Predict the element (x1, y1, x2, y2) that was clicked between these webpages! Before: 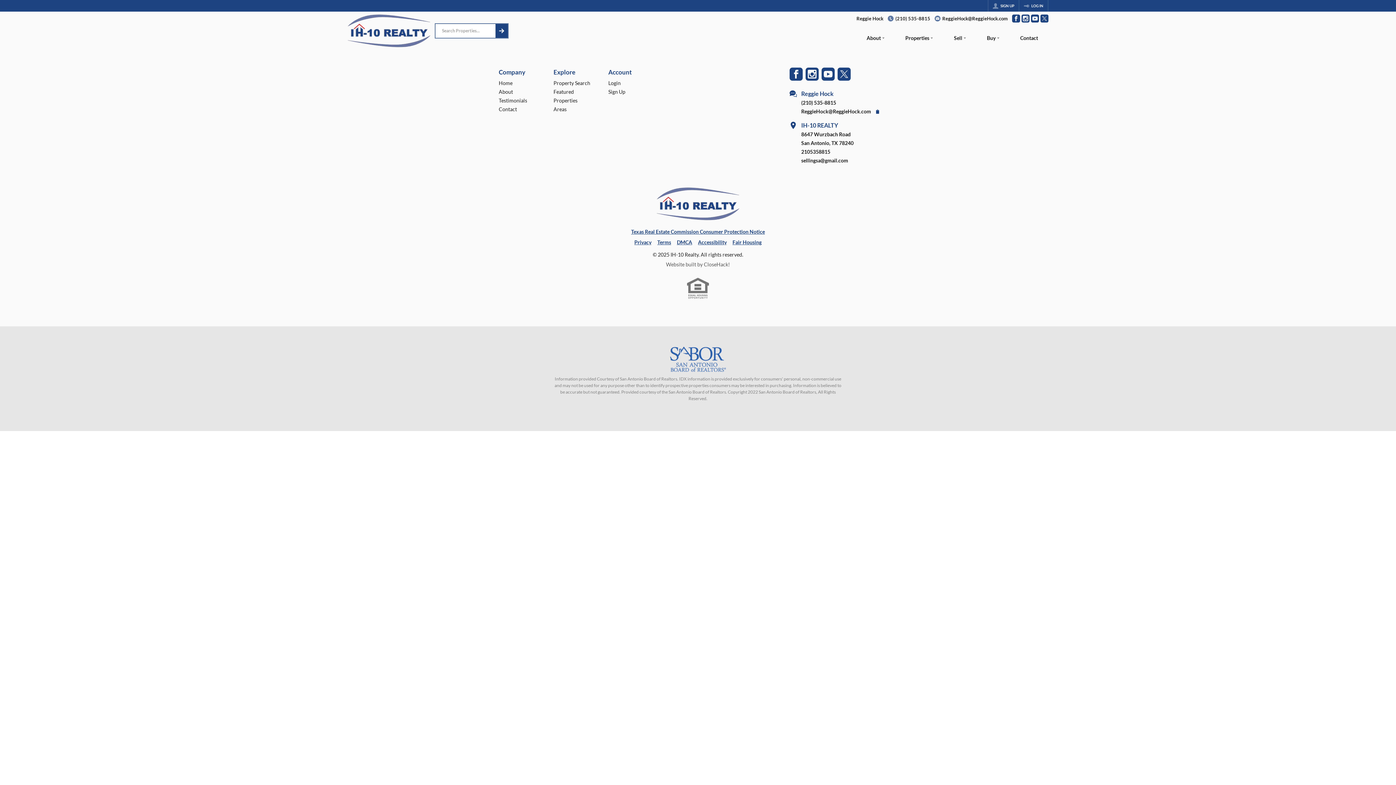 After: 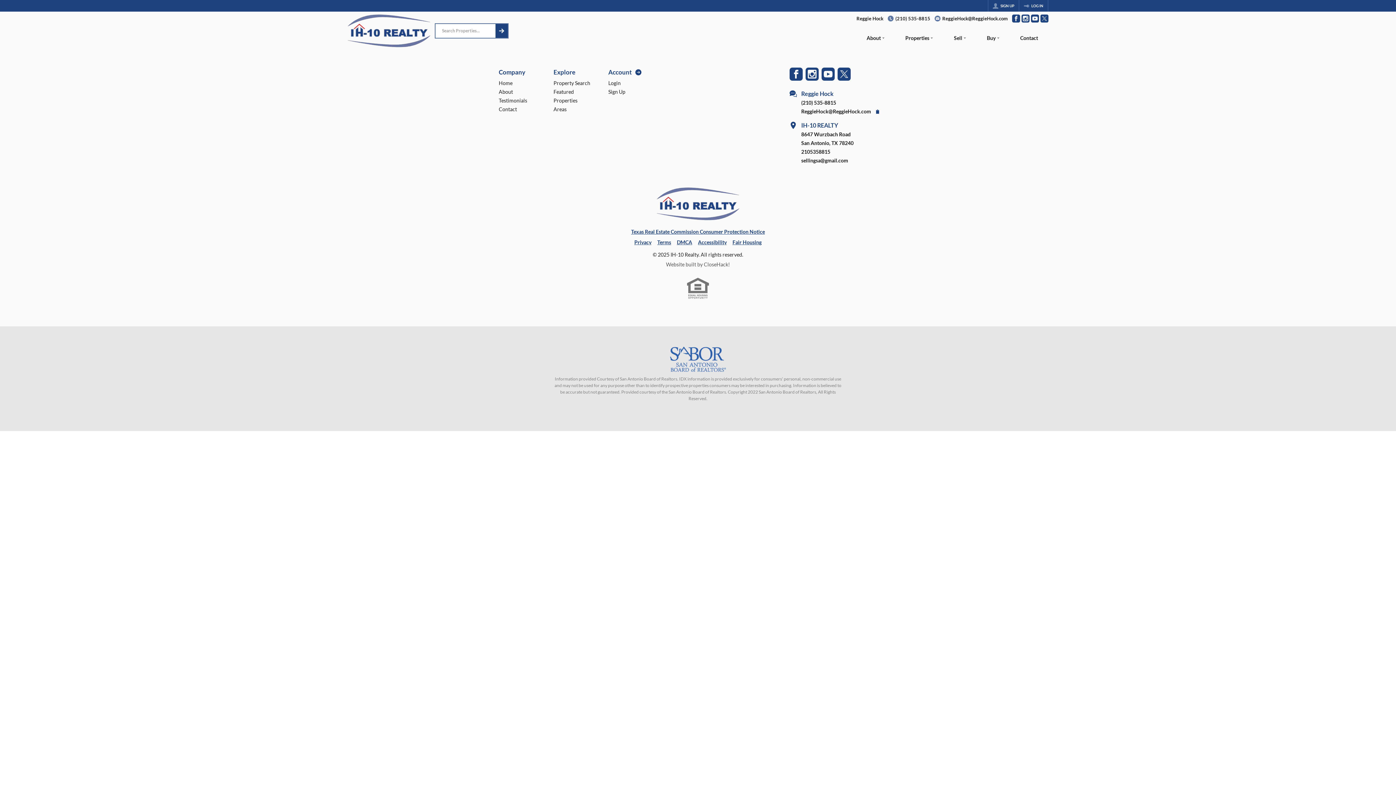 Action: label: Account bbox: (608, 717, 656, 726)